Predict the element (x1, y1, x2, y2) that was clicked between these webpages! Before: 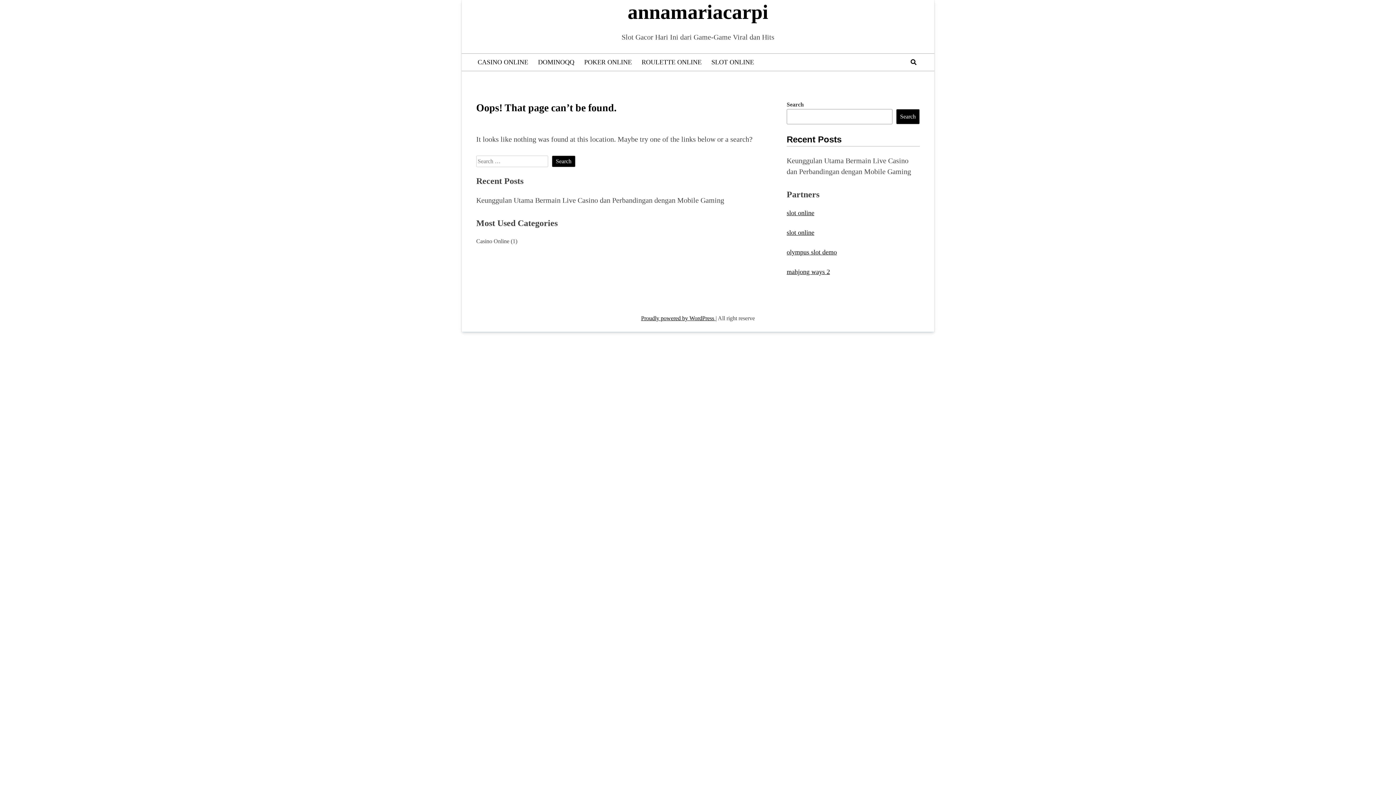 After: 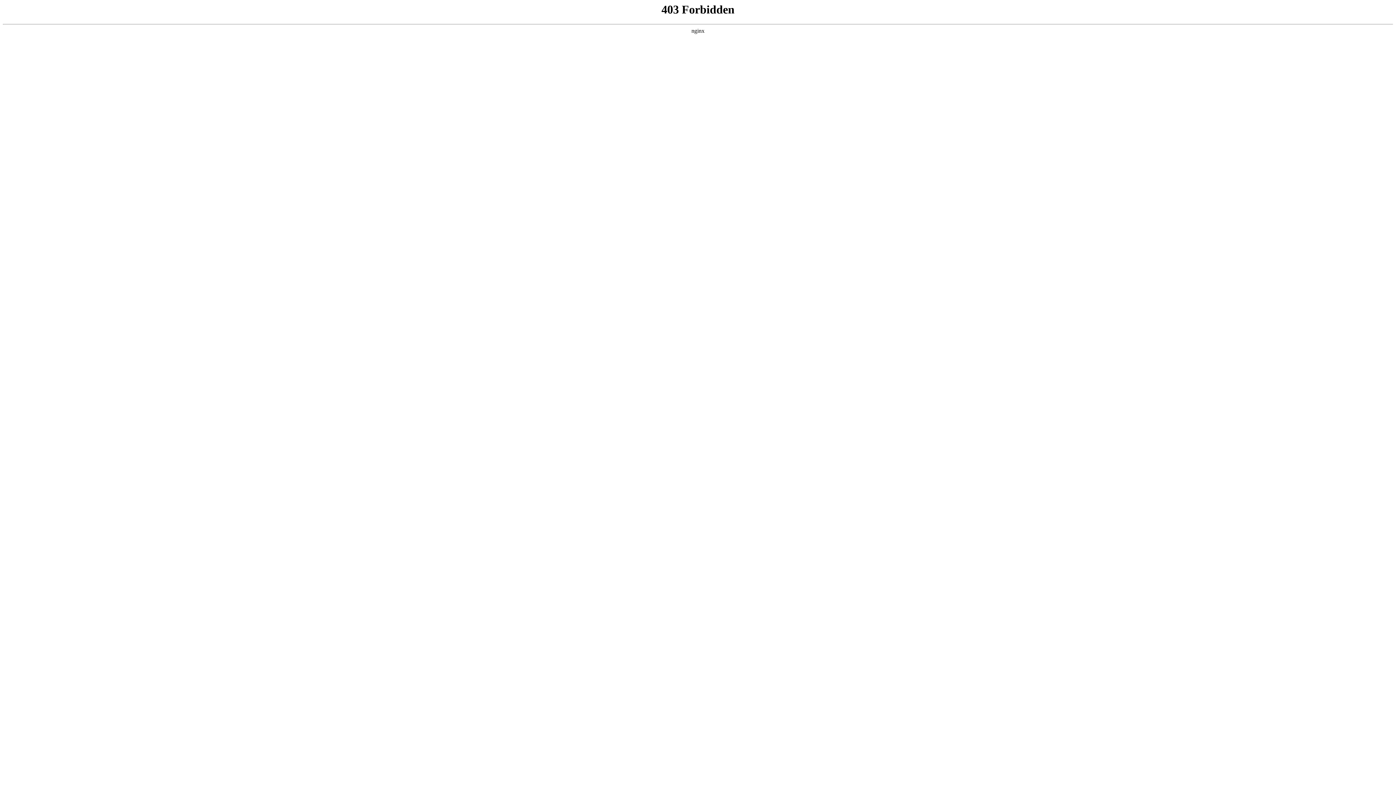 Action: bbox: (641, 315, 715, 321) label: Proudly powered by WordPress 